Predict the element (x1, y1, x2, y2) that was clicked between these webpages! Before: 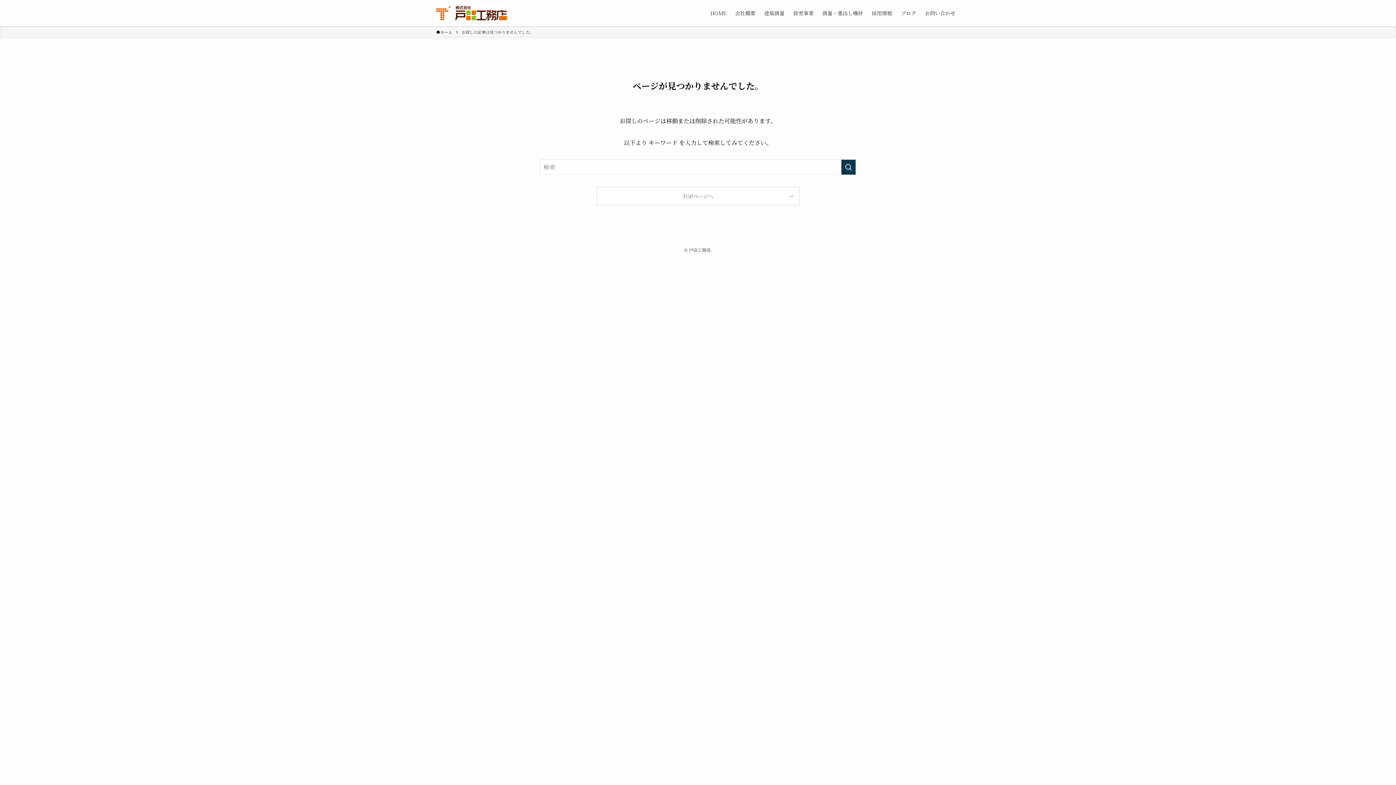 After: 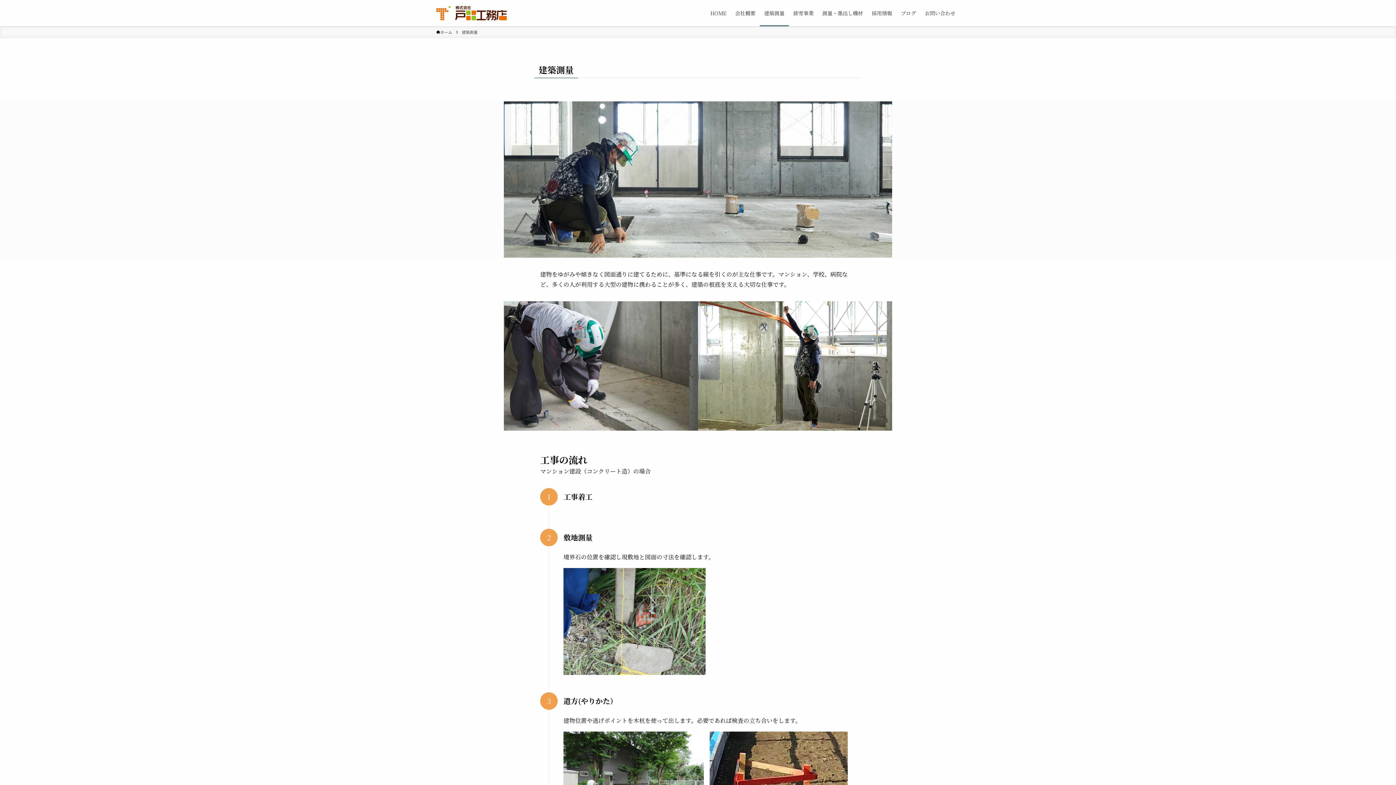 Action: label: 建築測量 bbox: (760, 0, 789, 26)